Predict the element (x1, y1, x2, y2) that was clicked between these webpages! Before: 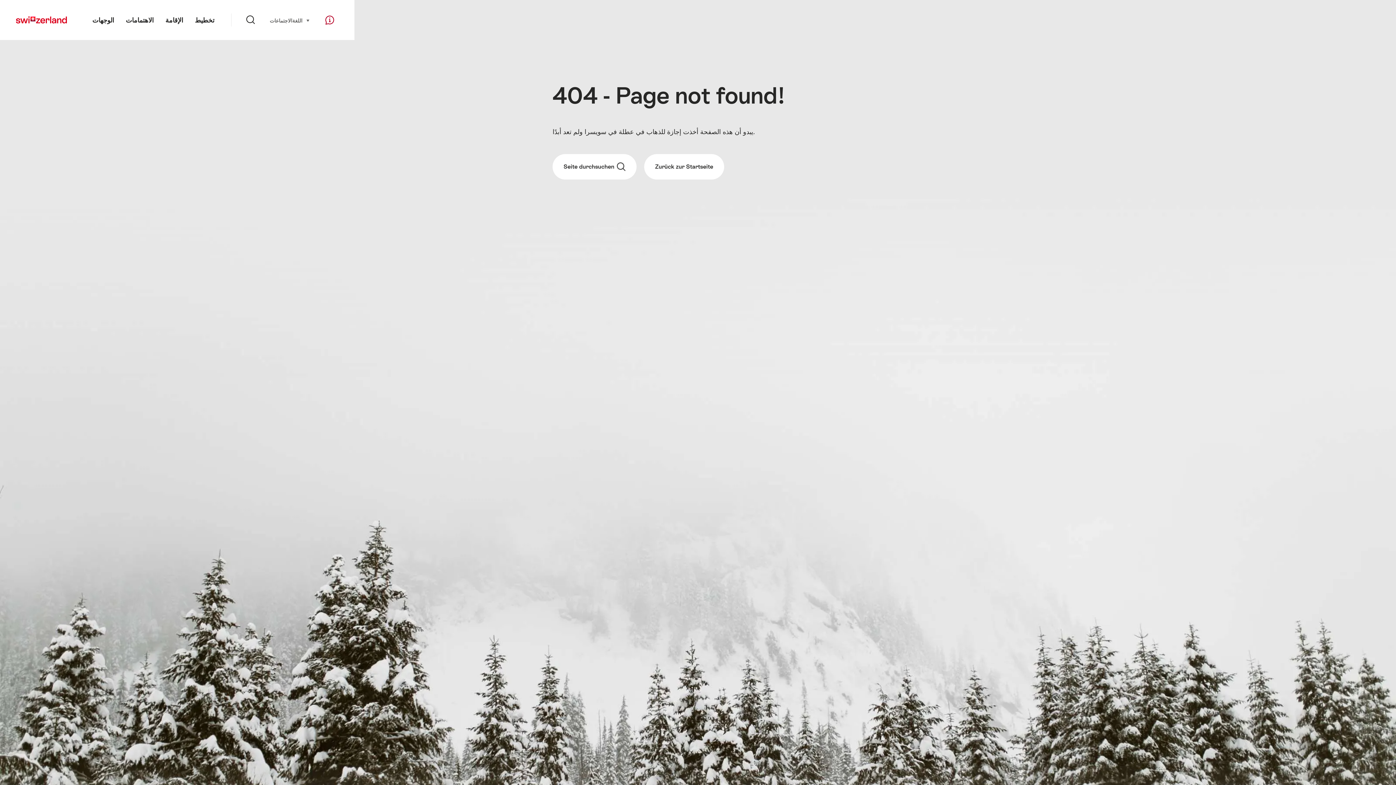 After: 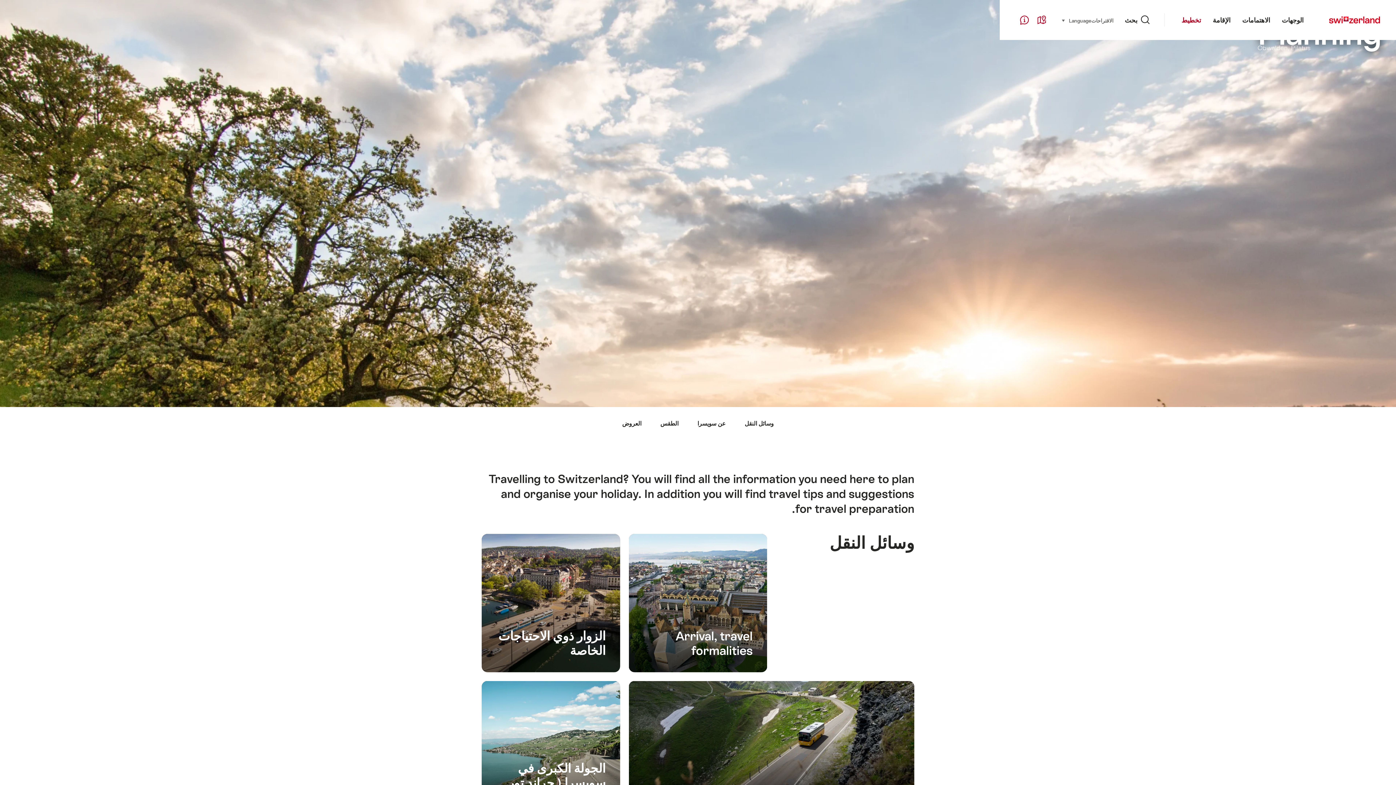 Action: label: تخطيط bbox: (189, 0, 220, 40)